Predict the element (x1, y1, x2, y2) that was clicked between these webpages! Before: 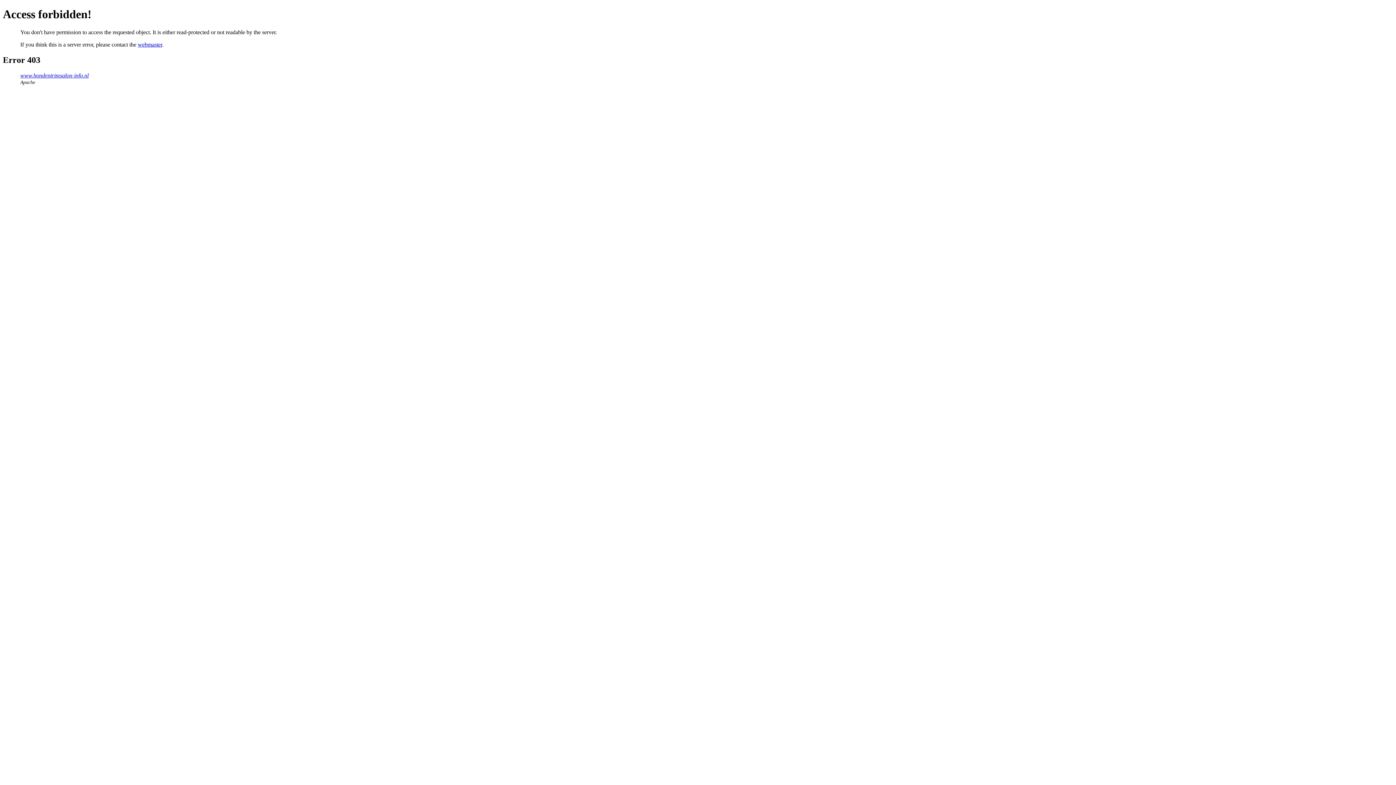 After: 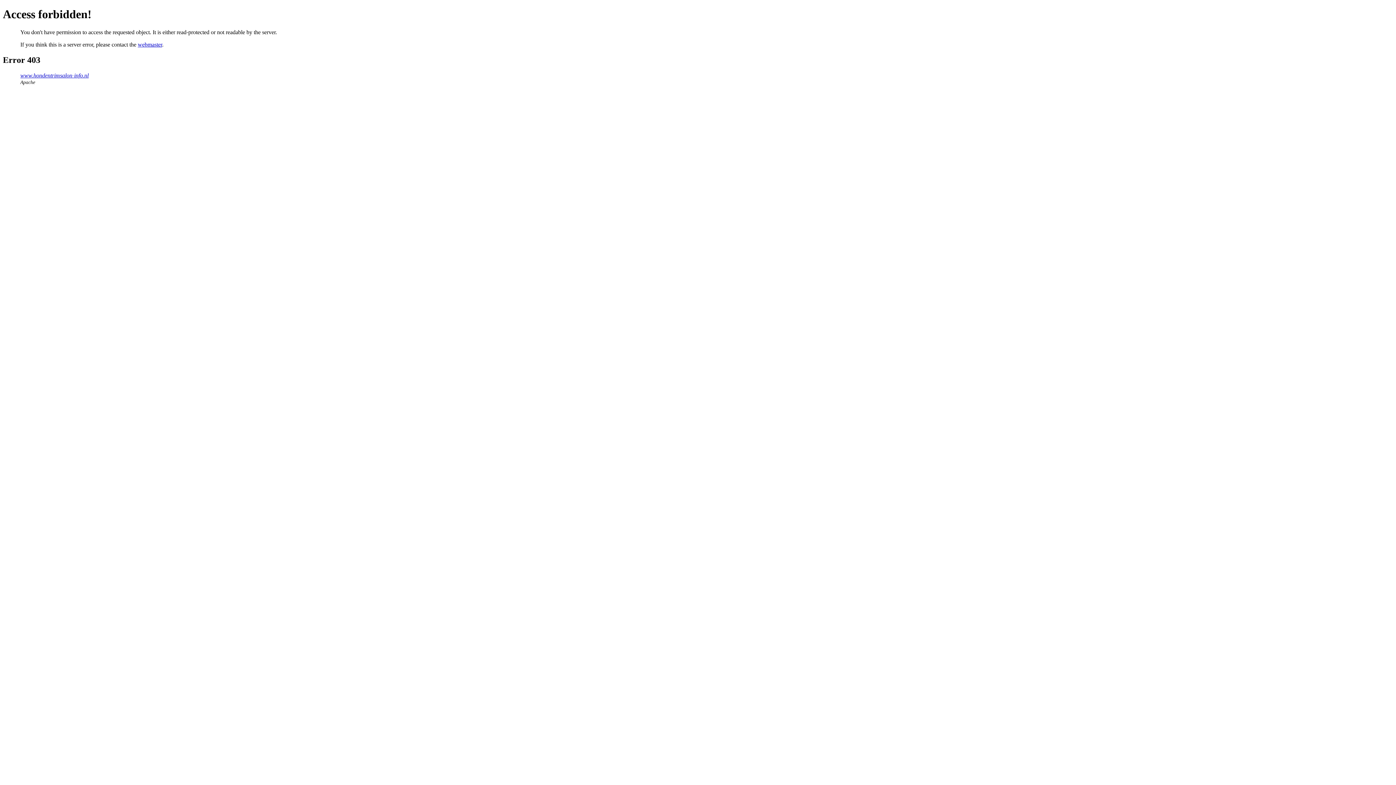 Action: label: webmaster bbox: (137, 41, 162, 47)